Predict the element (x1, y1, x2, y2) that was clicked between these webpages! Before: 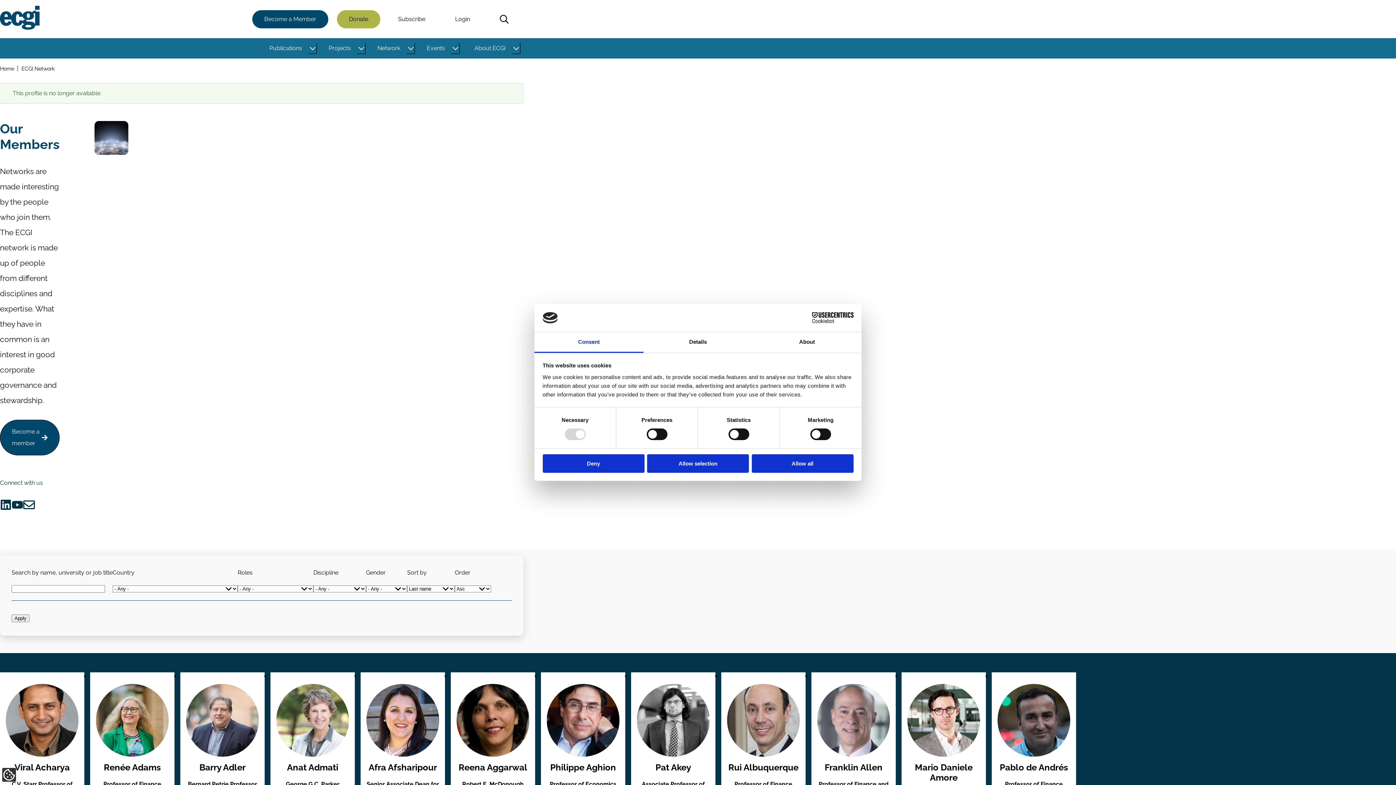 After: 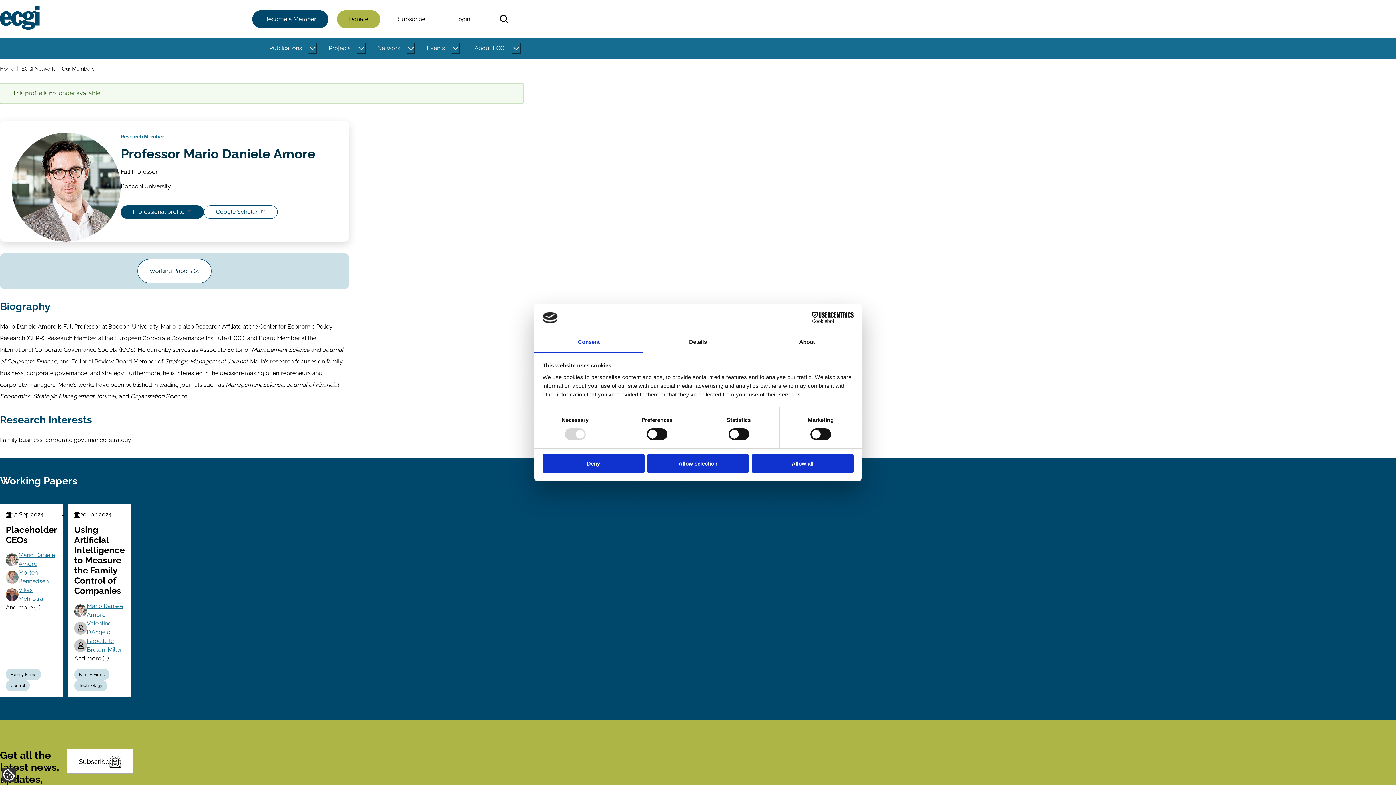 Action: bbox: (907, 762, 980, 783) label: Mario Daniele Amore